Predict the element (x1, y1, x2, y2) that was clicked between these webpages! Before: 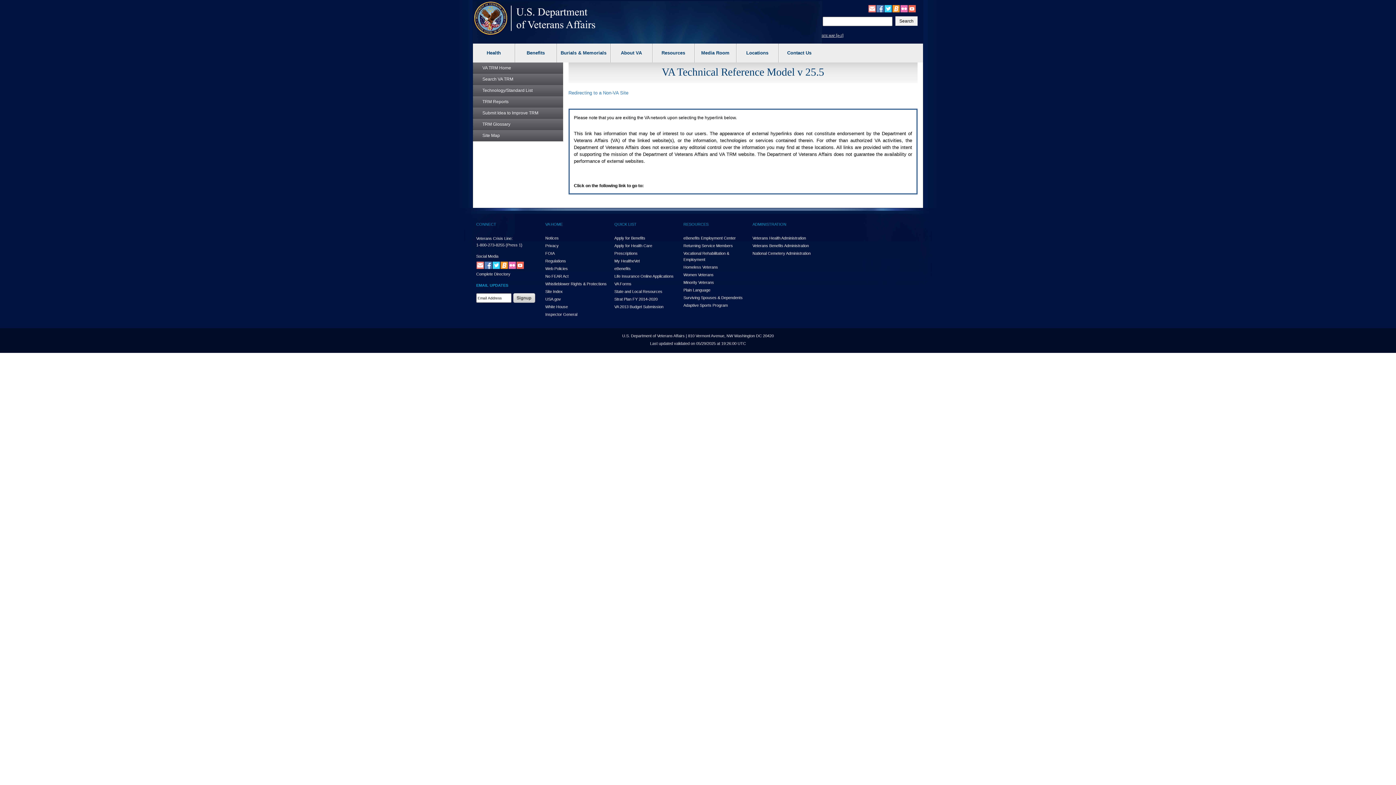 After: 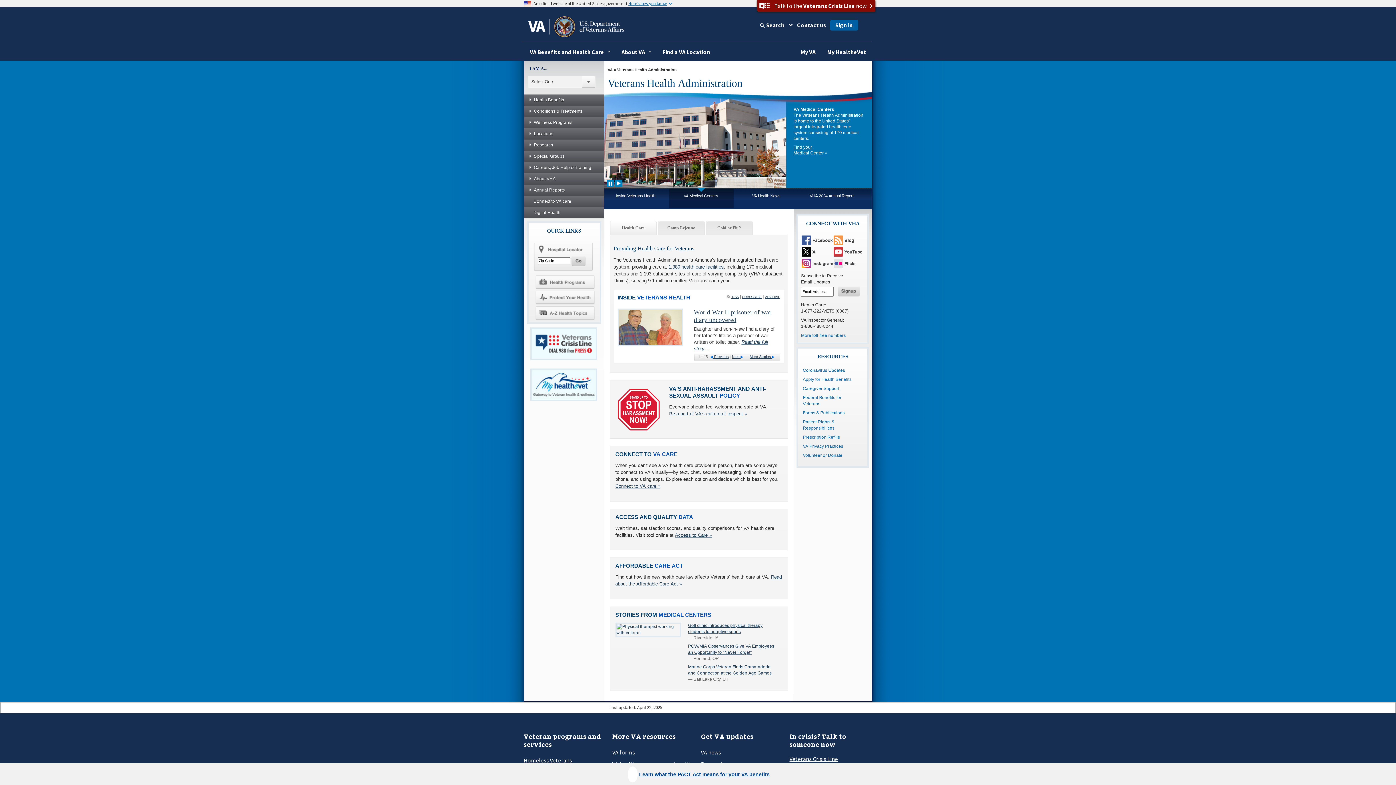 Action: bbox: (752, 235, 806, 240) label: Veterans Health Administration